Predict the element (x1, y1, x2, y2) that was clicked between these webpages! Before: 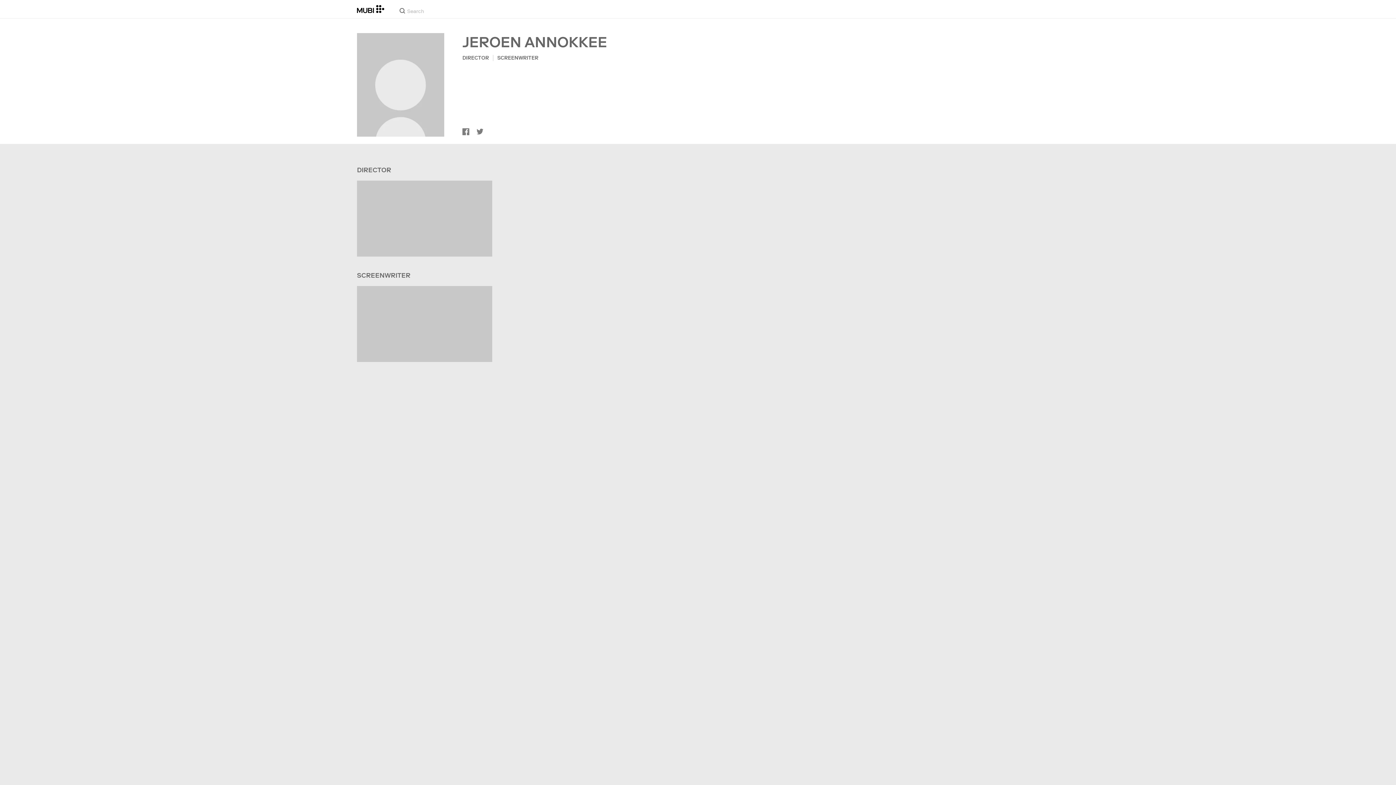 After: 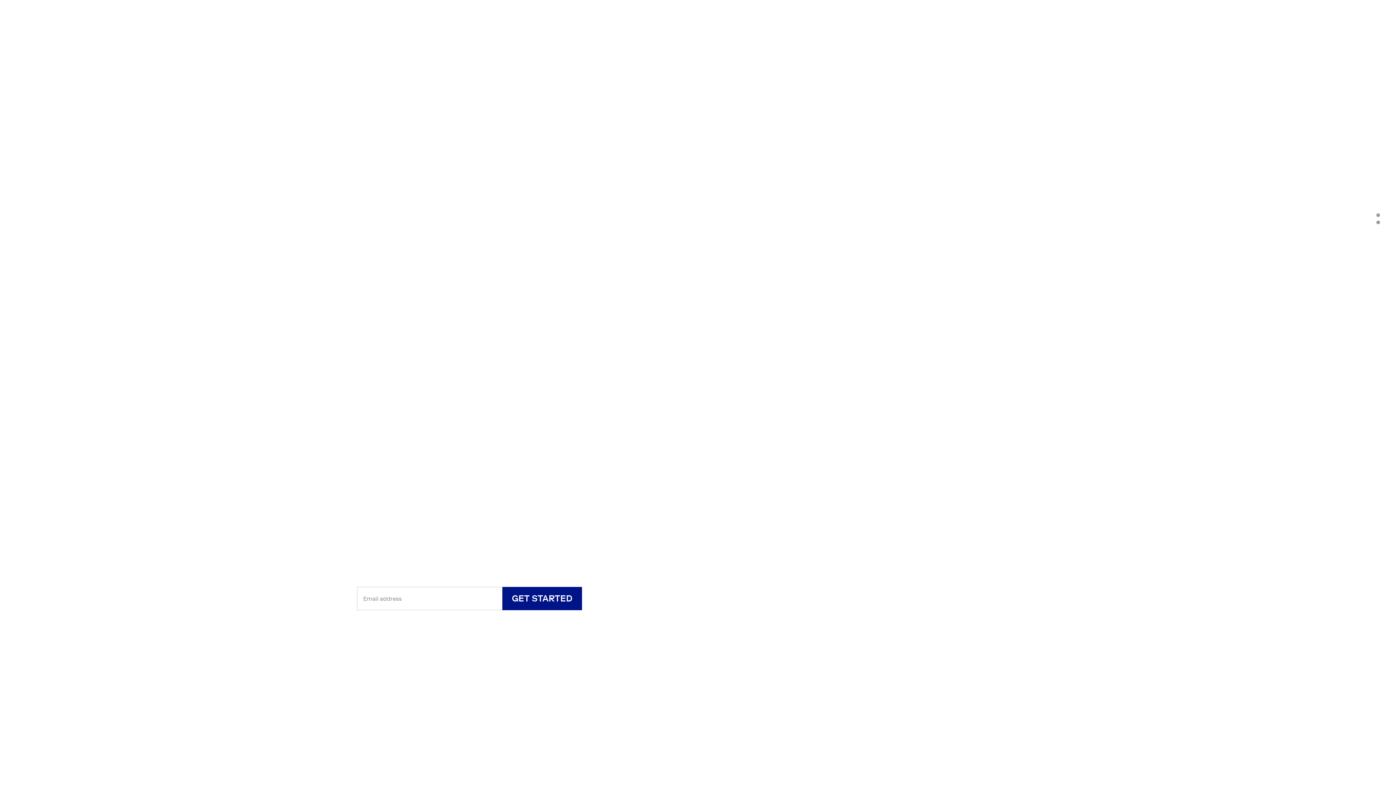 Action: bbox: (357, 5, 384, 13)